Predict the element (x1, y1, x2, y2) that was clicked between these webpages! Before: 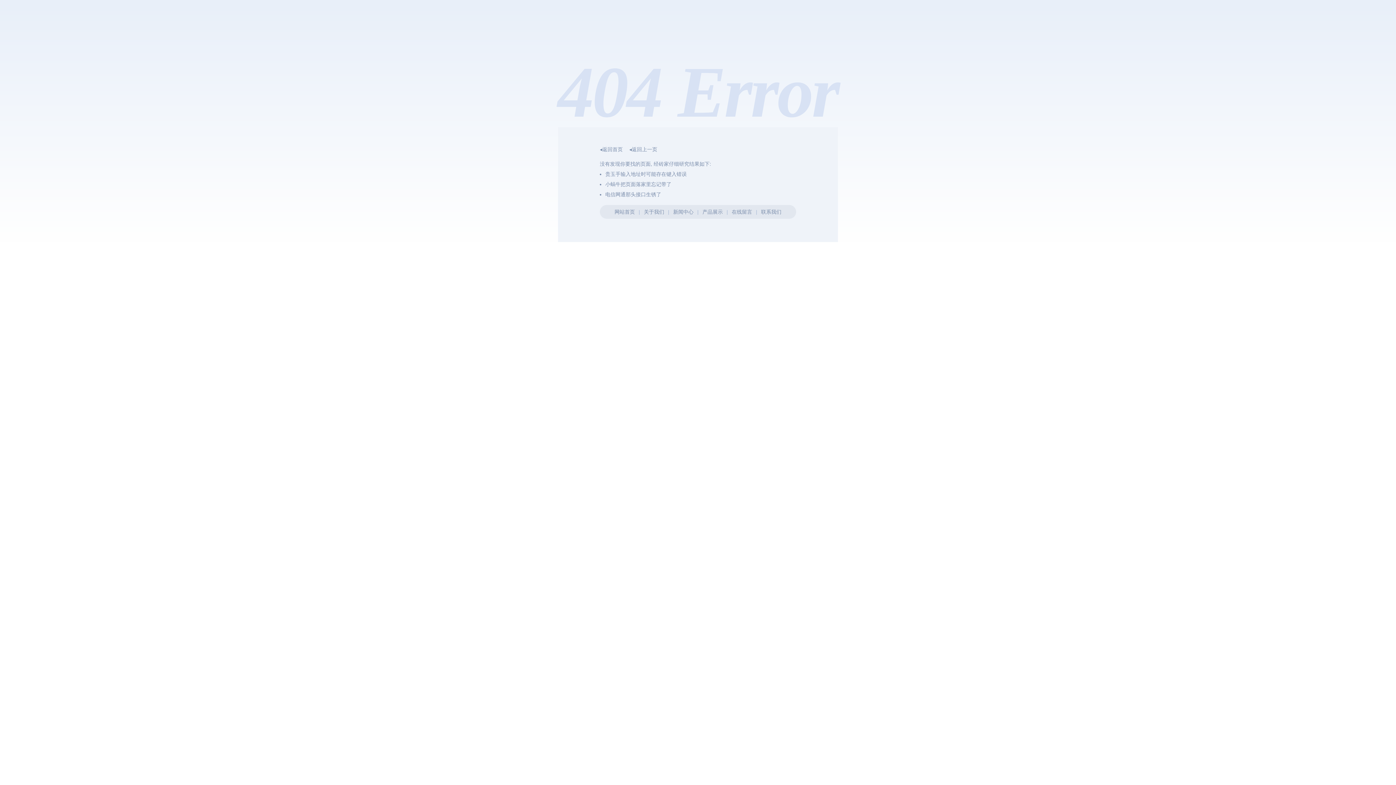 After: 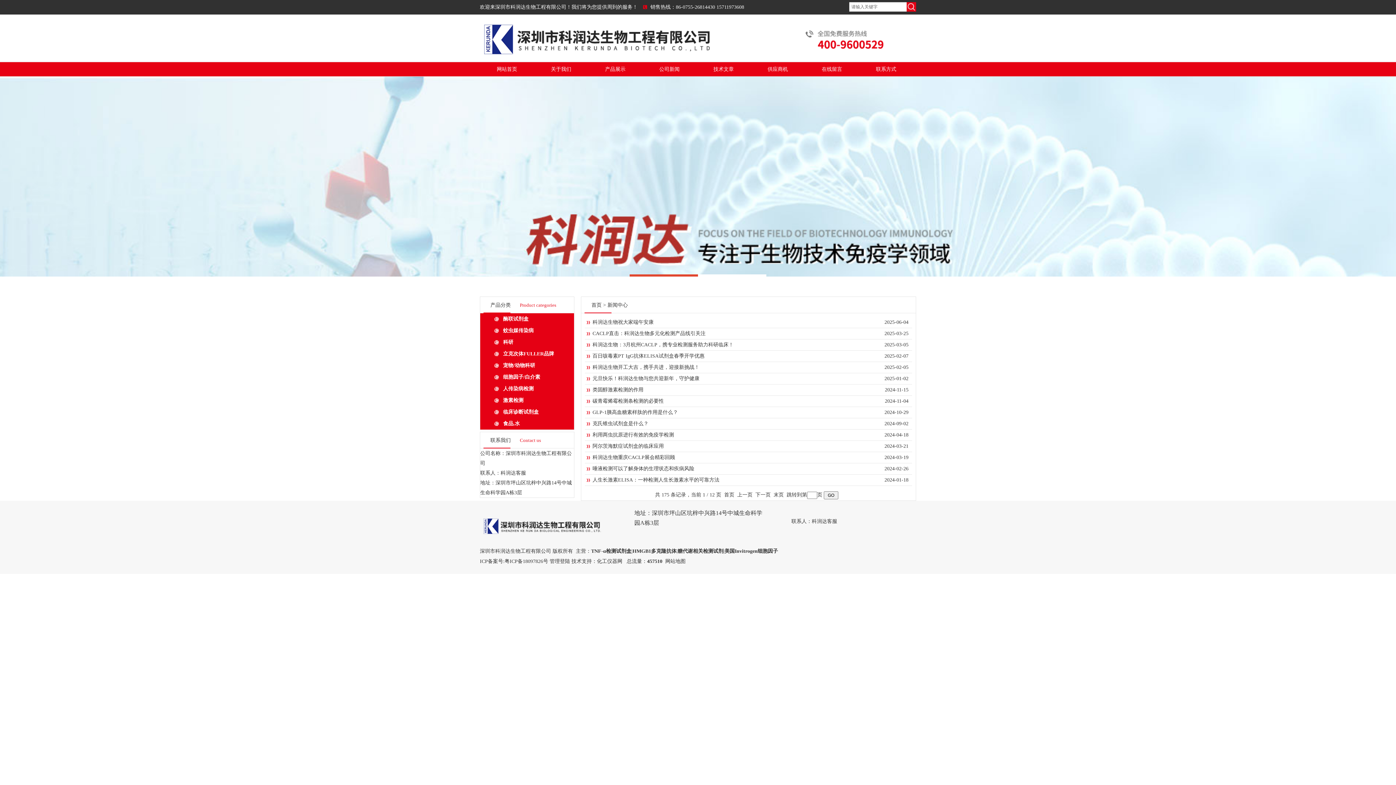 Action: label: 新闻中心 bbox: (673, 209, 693, 214)